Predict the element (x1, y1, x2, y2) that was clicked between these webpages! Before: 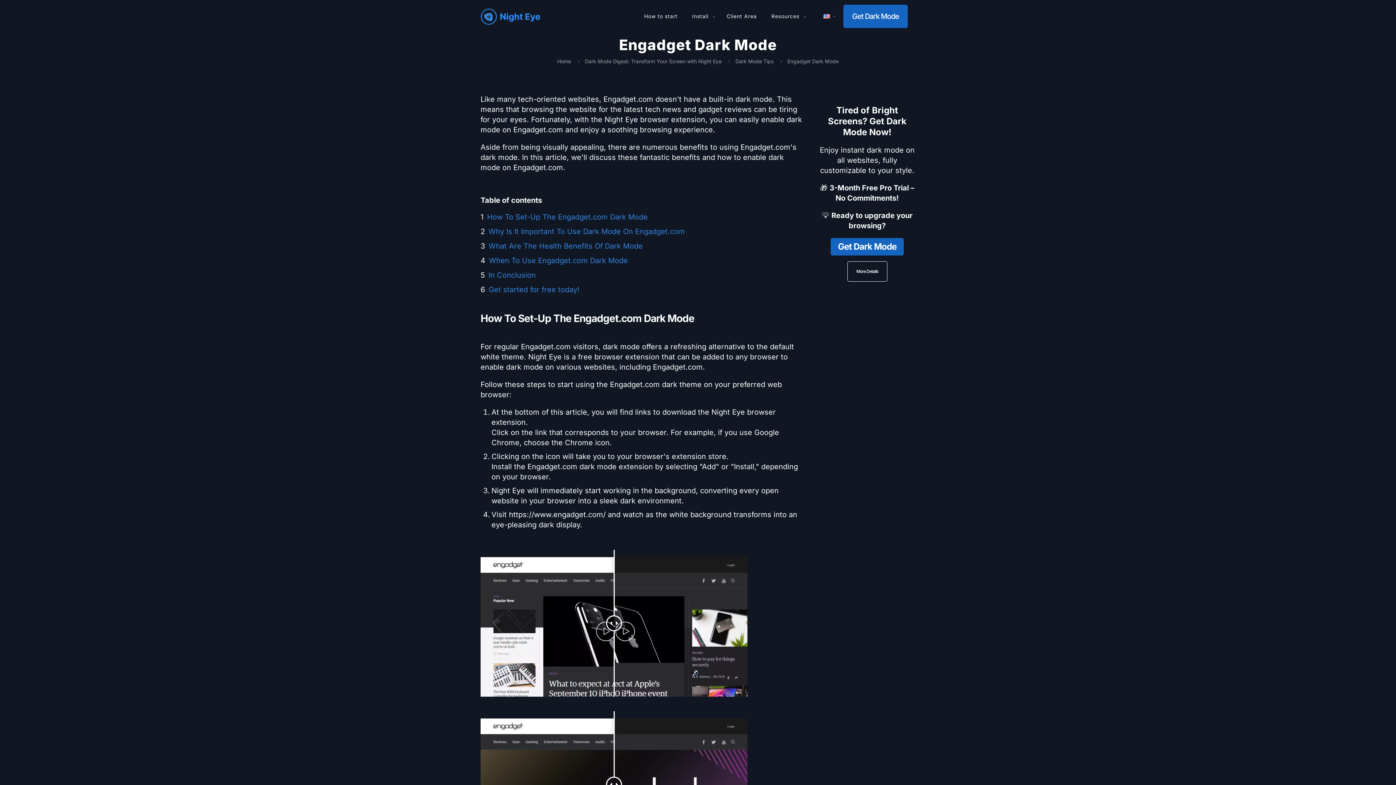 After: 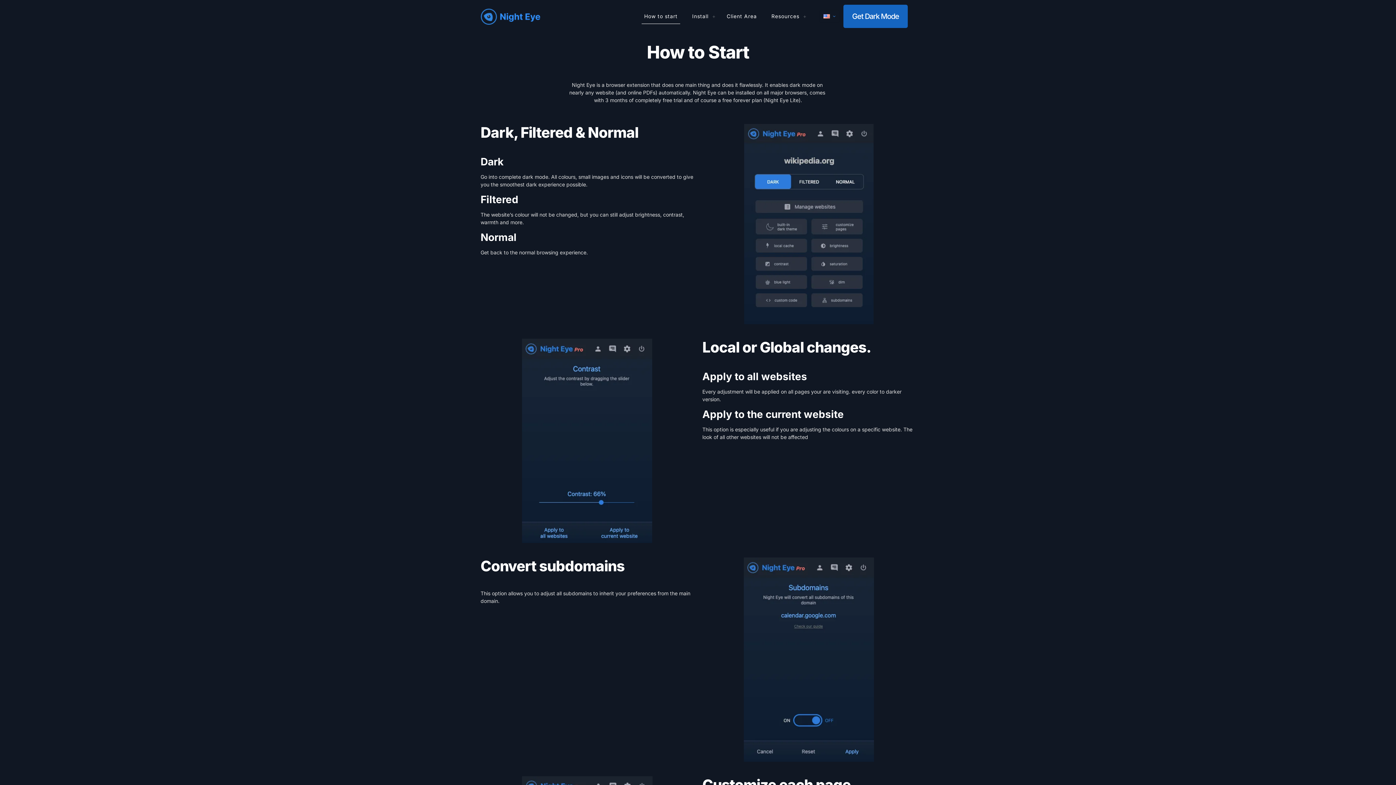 Action: label: How to start bbox: (637, 0, 685, 32)